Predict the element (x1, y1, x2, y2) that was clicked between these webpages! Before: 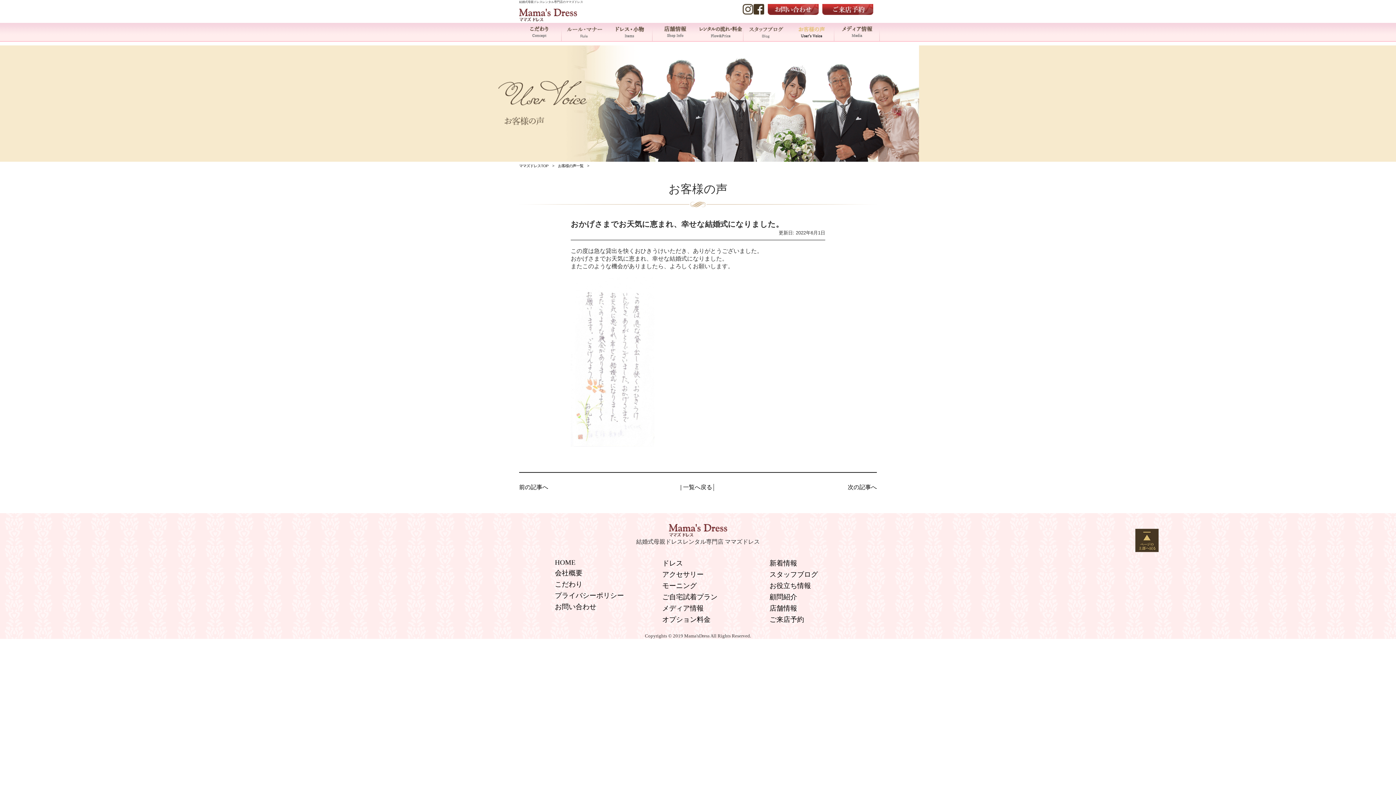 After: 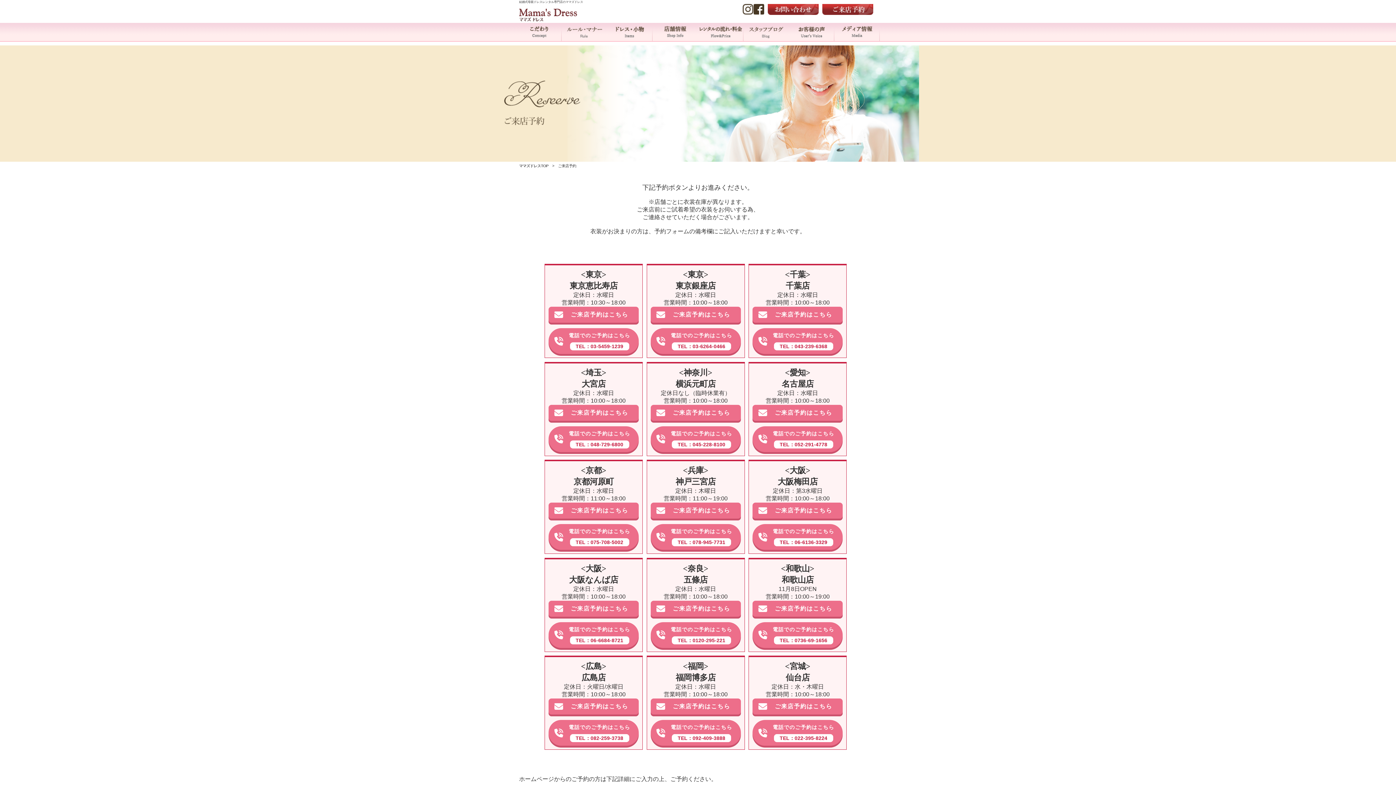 Action: label: ご来店予約 bbox: (769, 616, 804, 623)